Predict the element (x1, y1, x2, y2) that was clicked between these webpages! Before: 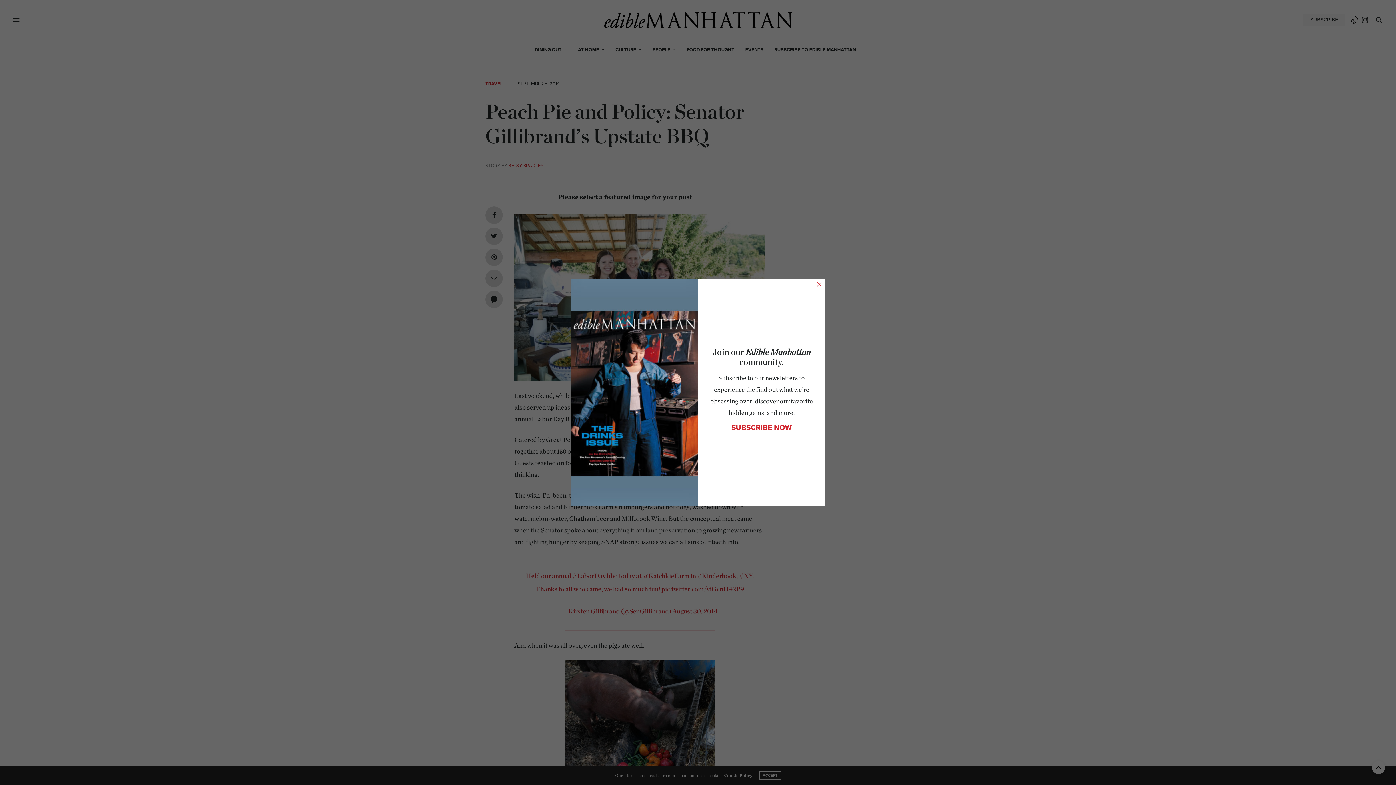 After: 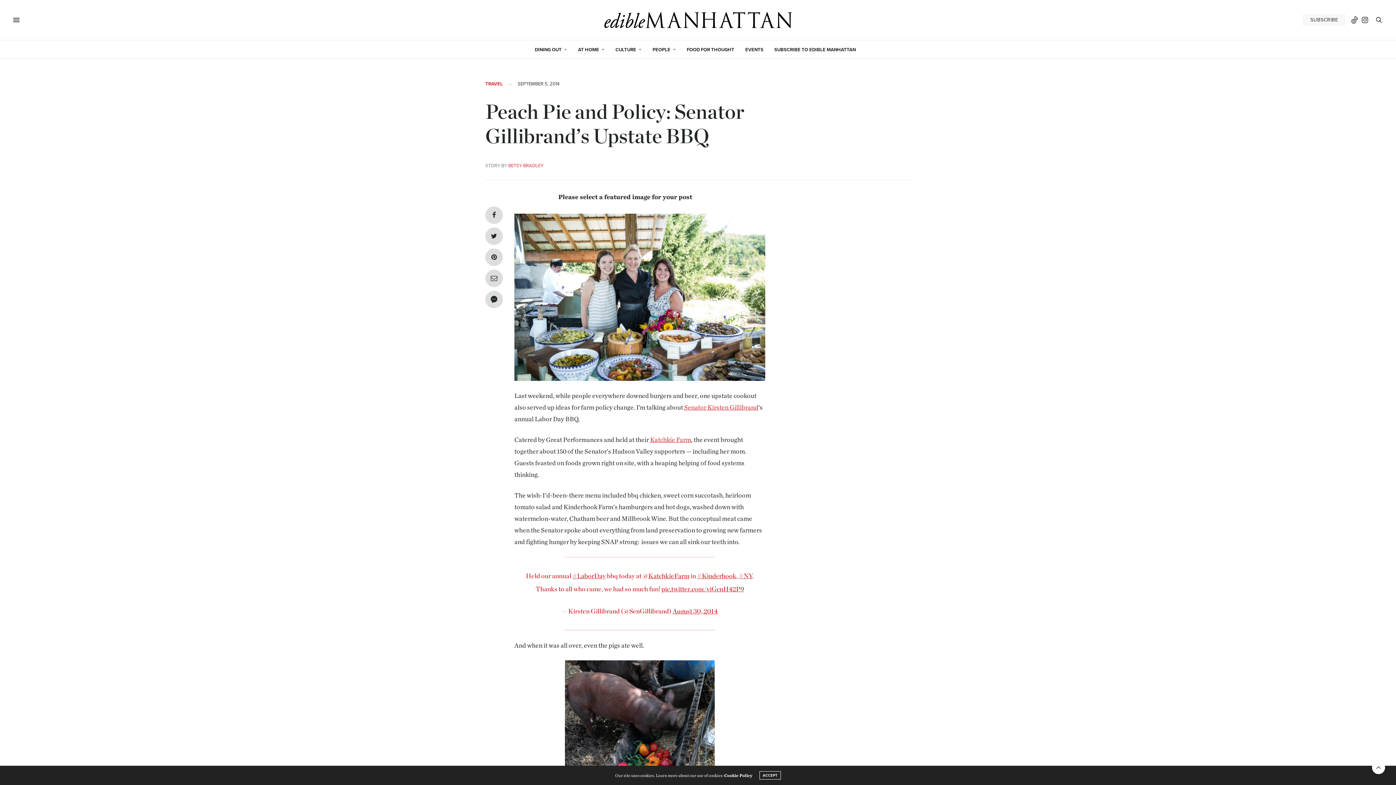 Action: bbox: (816, 281, 822, 286) label: ×